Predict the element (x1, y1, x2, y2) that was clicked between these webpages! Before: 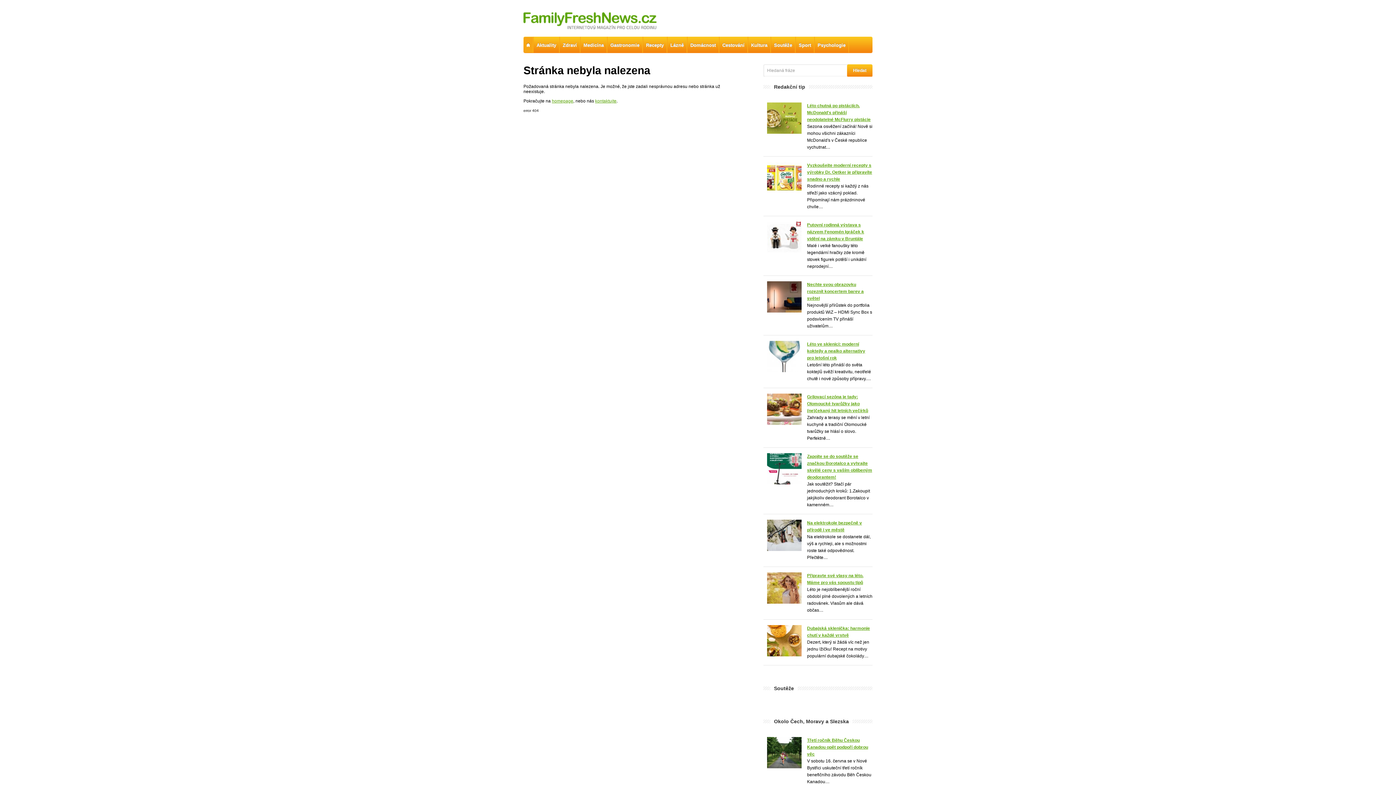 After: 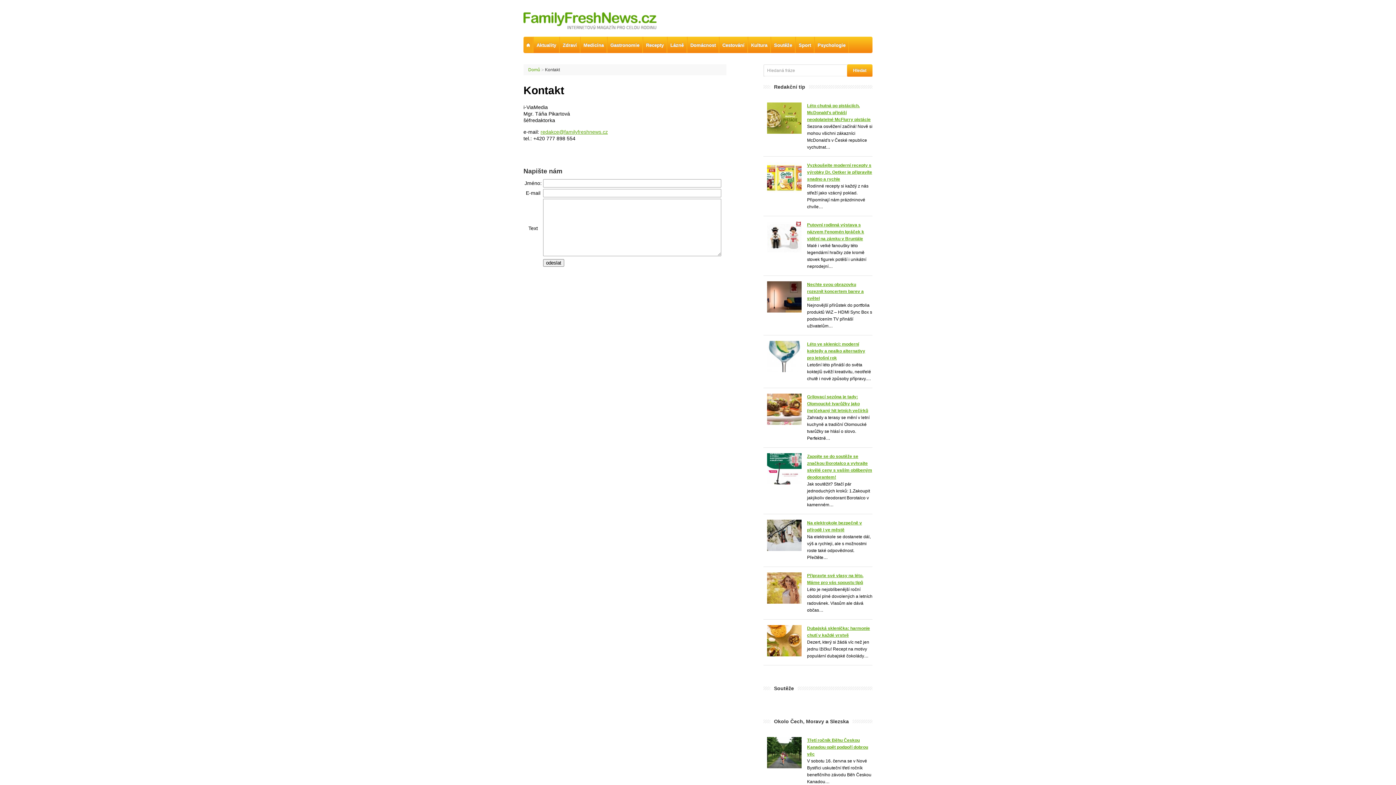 Action: label: kontaktujte bbox: (595, 98, 616, 103)